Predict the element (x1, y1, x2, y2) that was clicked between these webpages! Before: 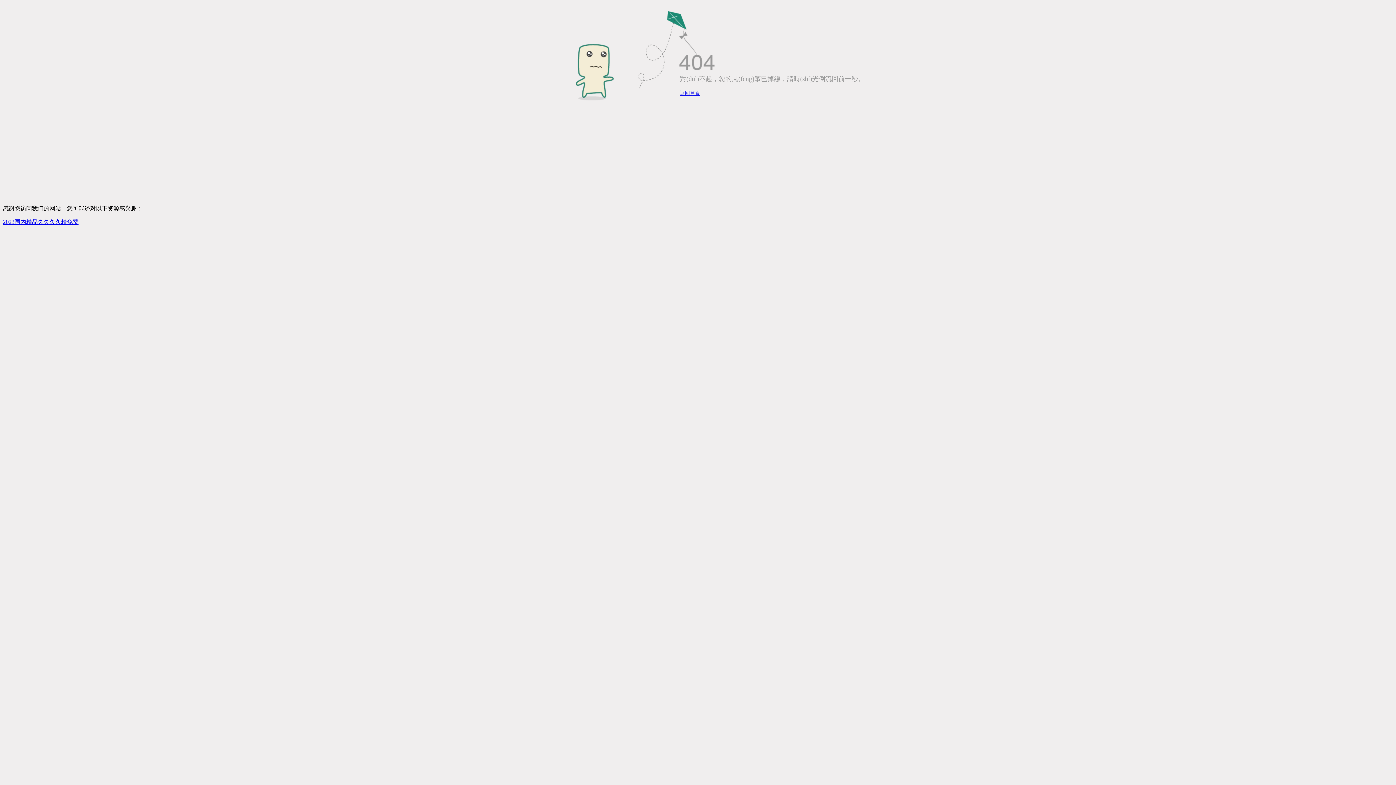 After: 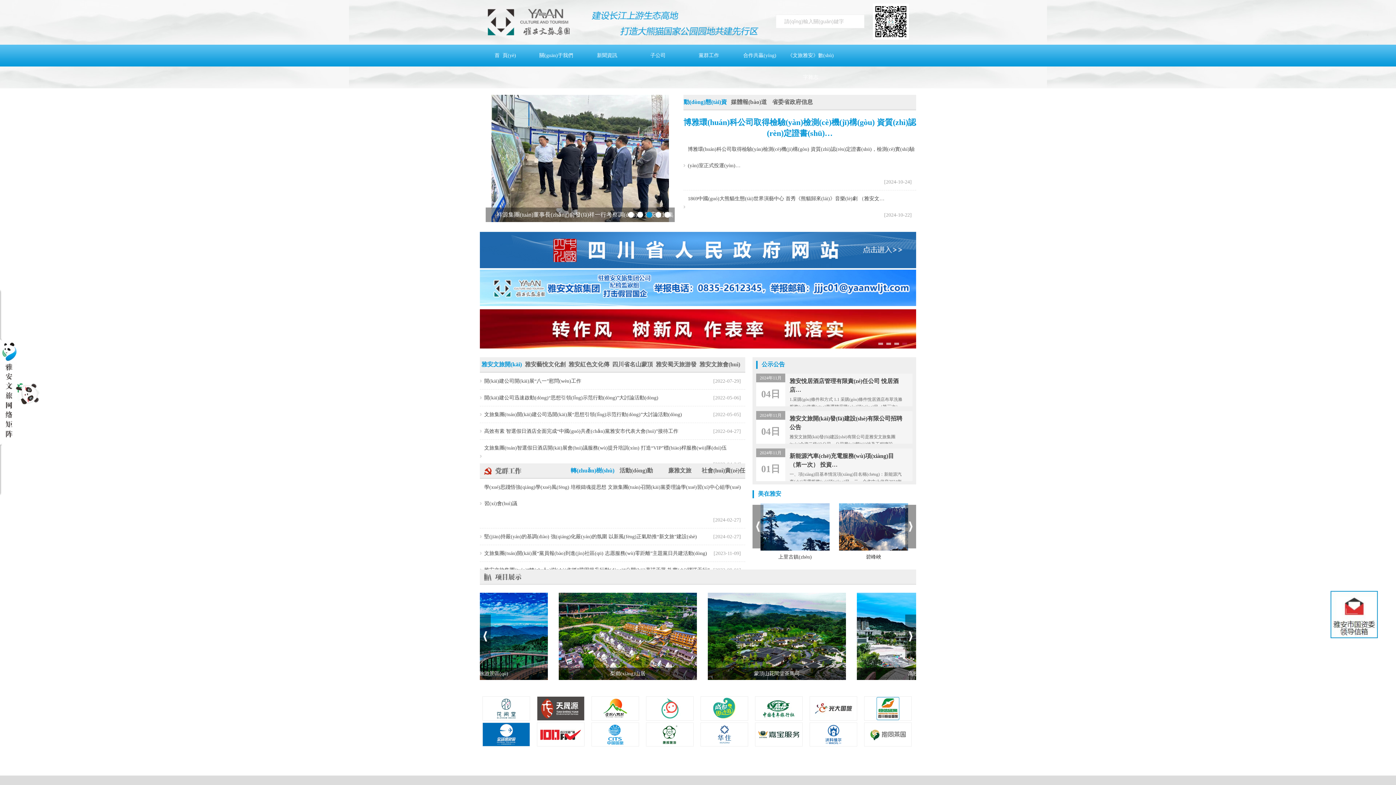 Action: label: 2023国内精品久久久久精免费 bbox: (2, 218, 78, 225)